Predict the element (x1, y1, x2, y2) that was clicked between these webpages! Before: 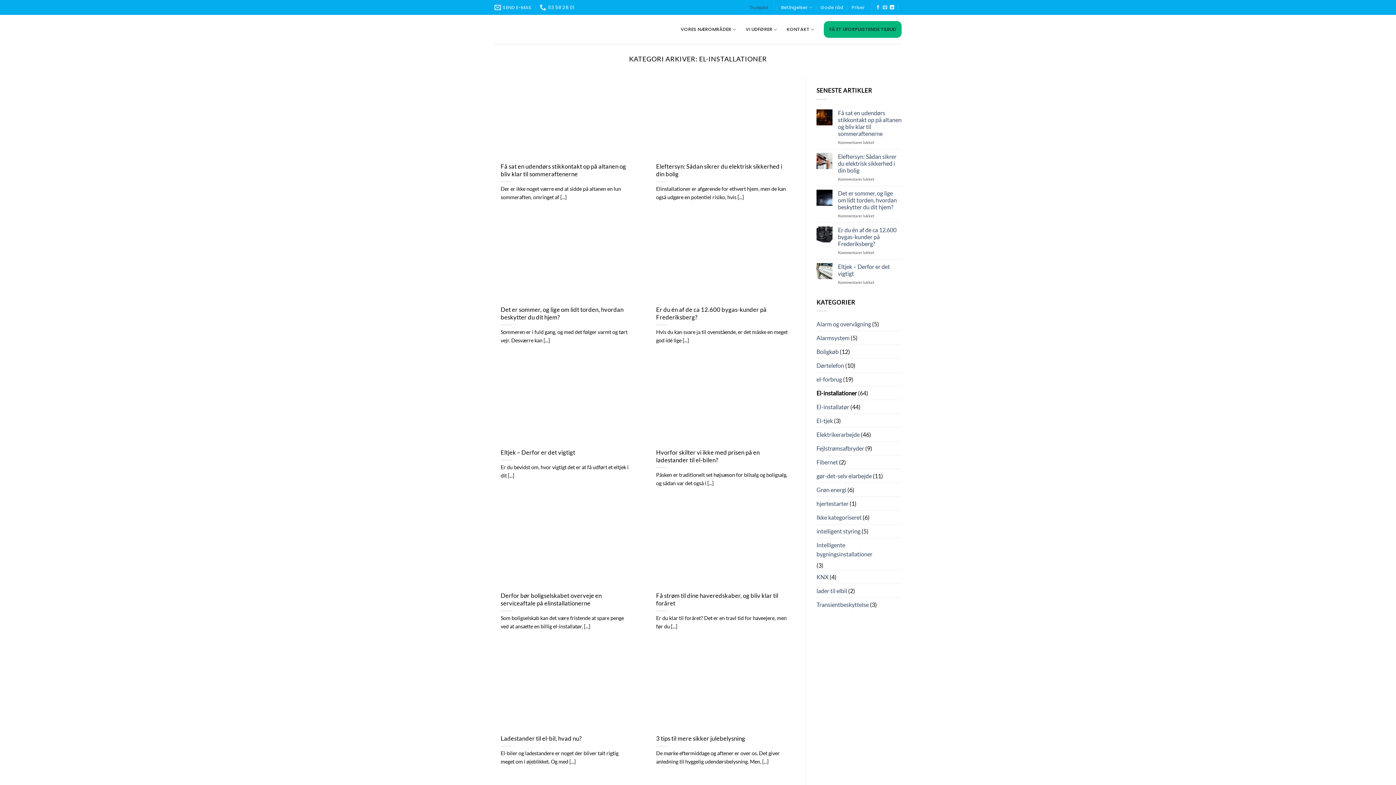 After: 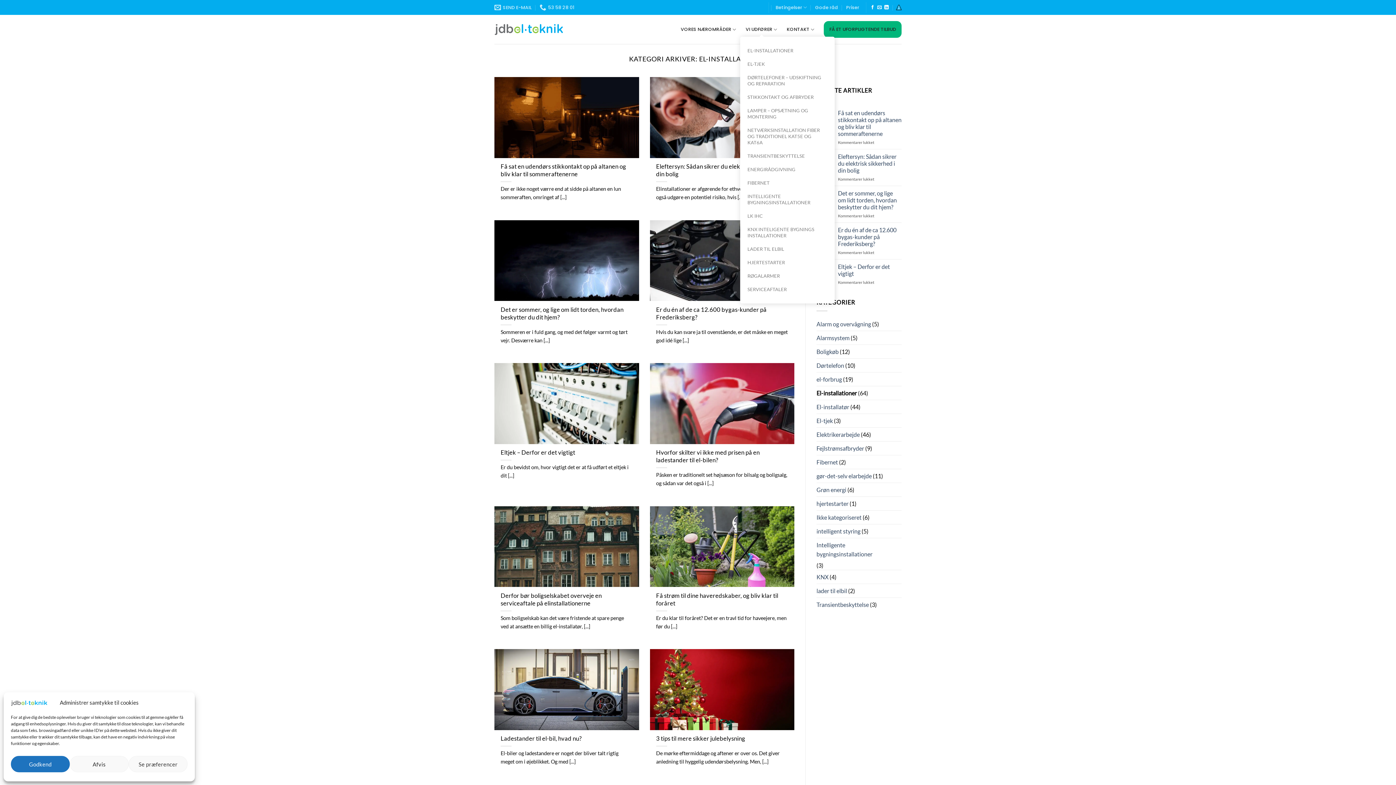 Action: bbox: (745, 22, 777, 36) label: VI UDFØRER